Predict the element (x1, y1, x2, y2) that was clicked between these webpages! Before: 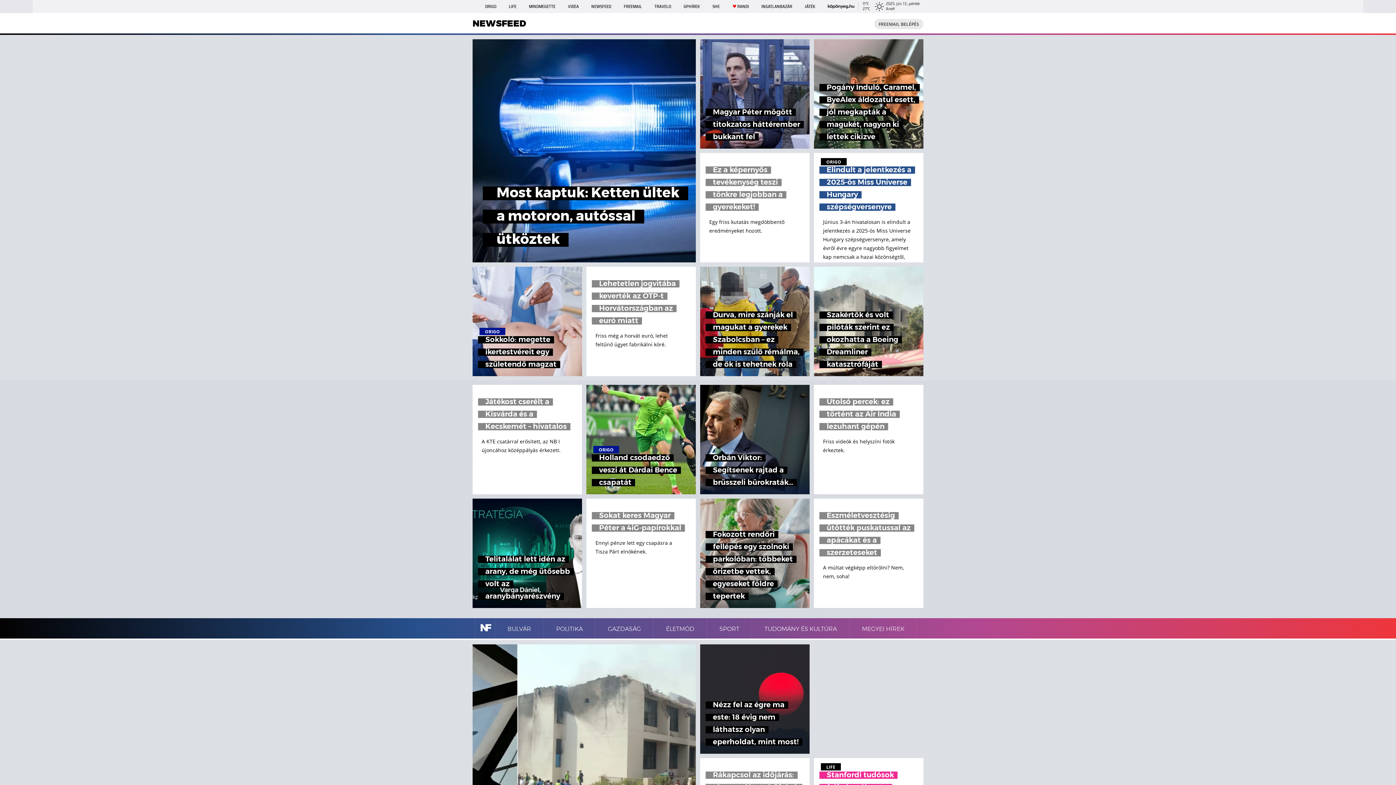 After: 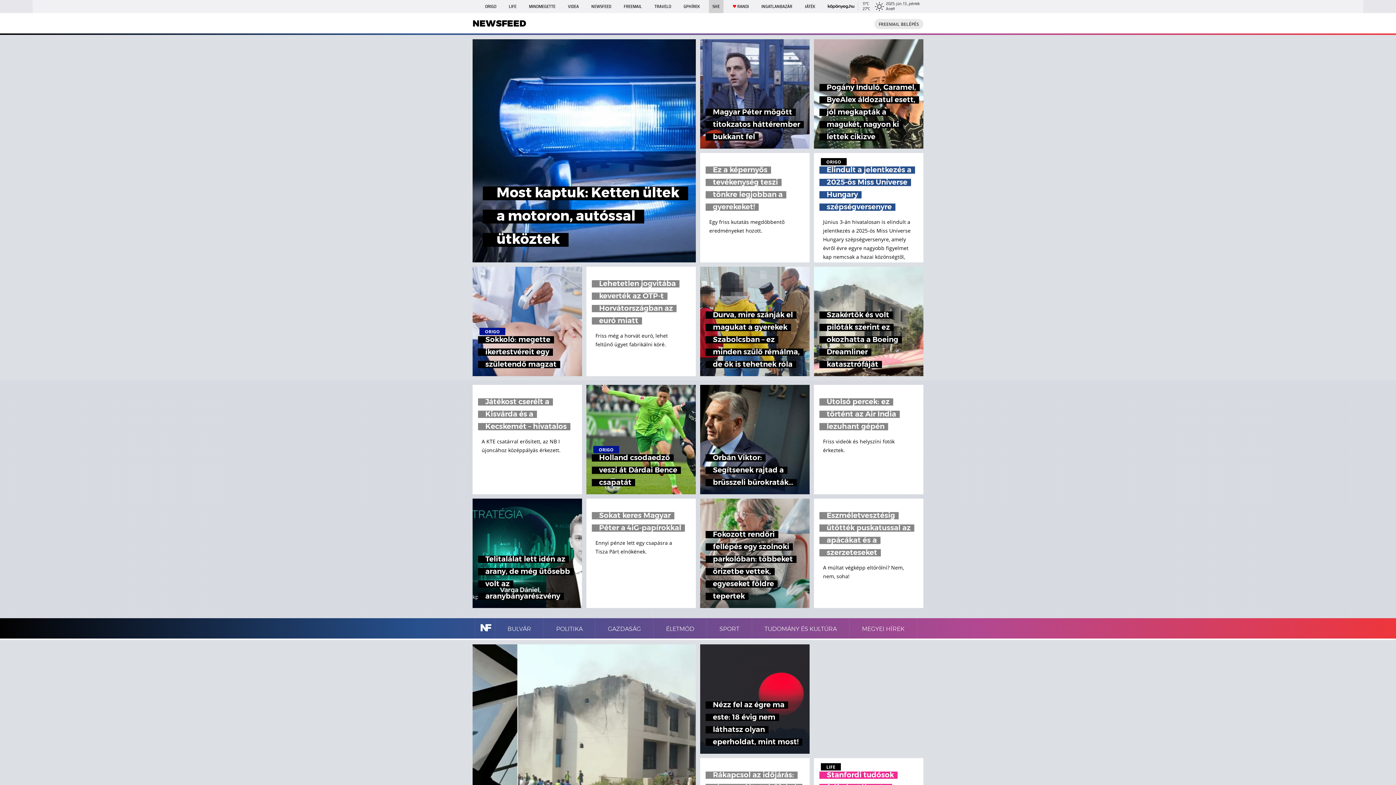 Action: bbox: (708, 0, 723, 13) label: SHE